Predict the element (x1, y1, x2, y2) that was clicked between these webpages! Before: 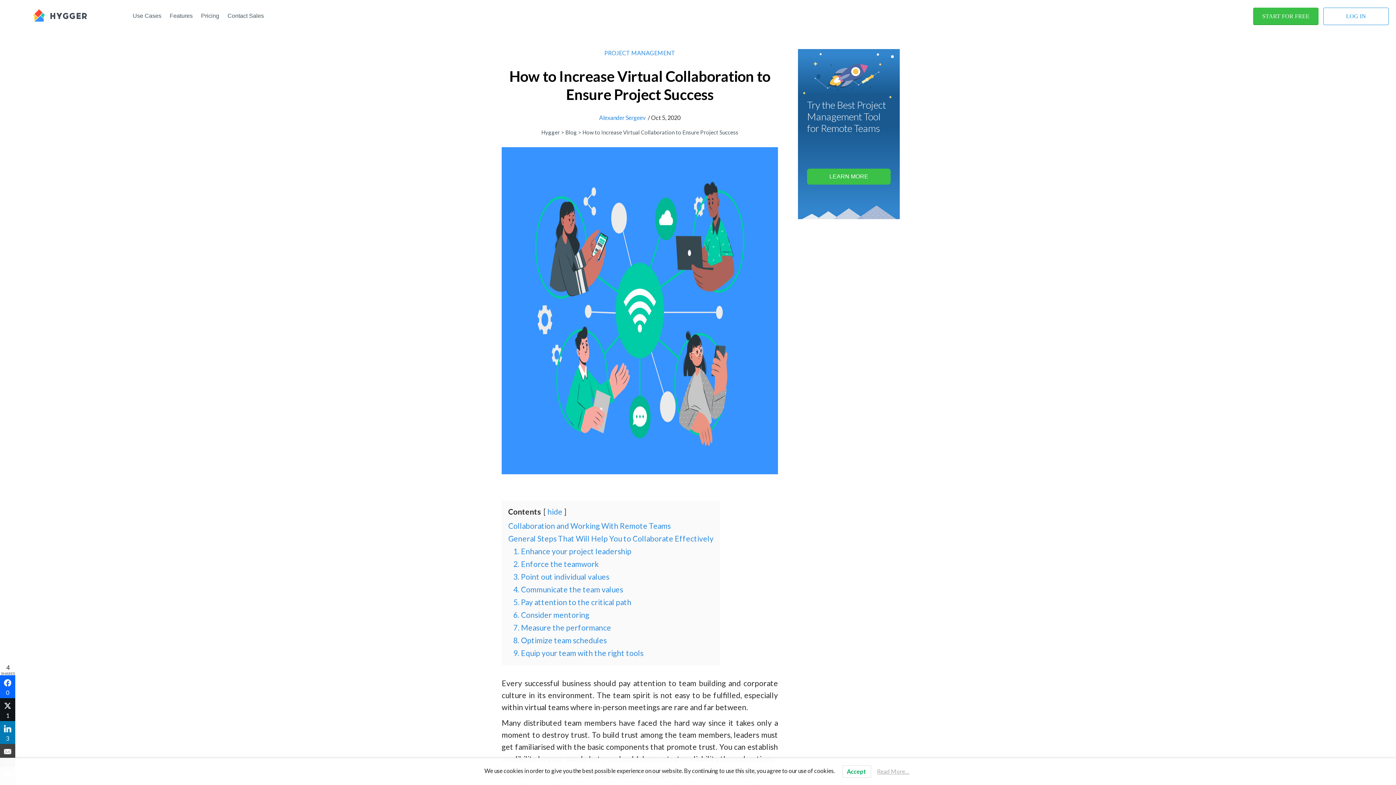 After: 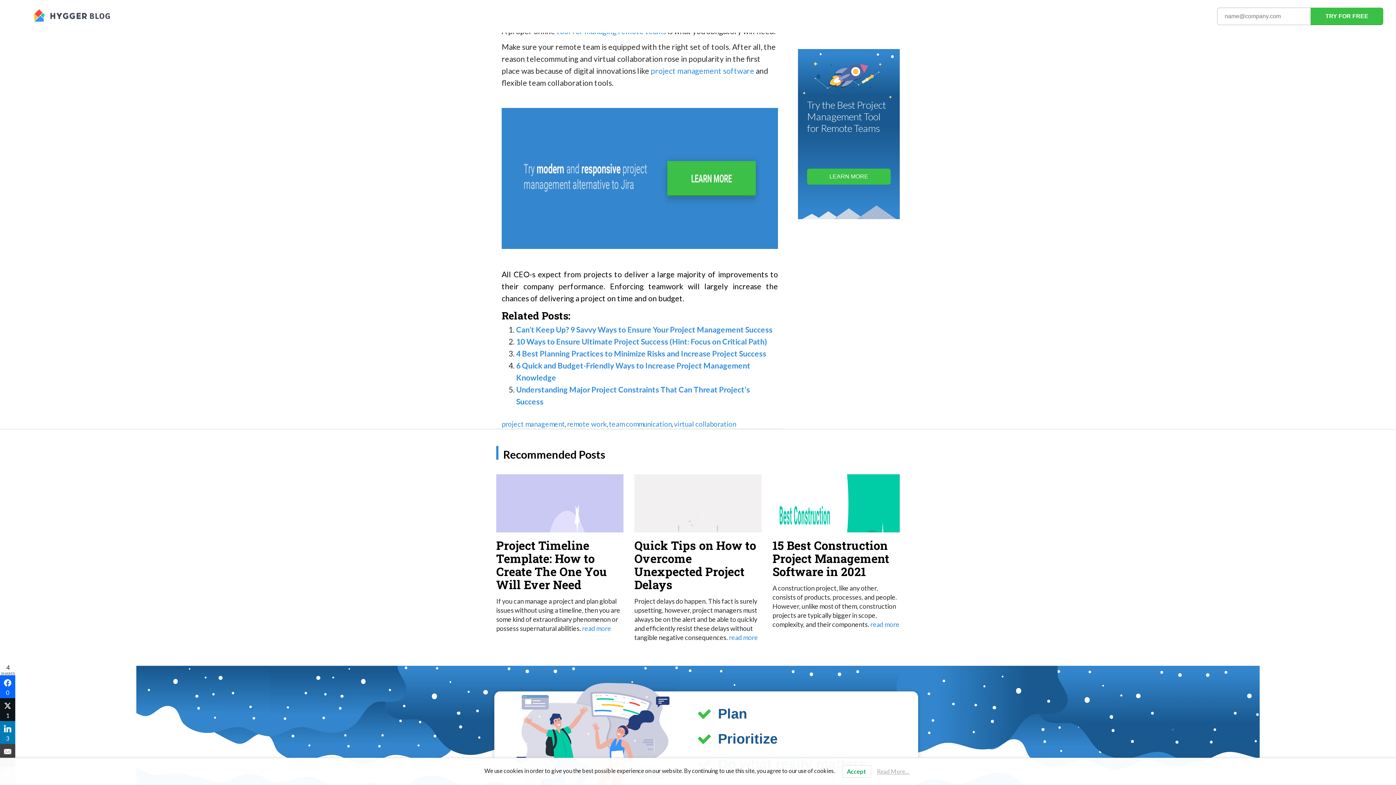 Action: label: 9. Equip your team with the right tools bbox: (513, 648, 643, 658)